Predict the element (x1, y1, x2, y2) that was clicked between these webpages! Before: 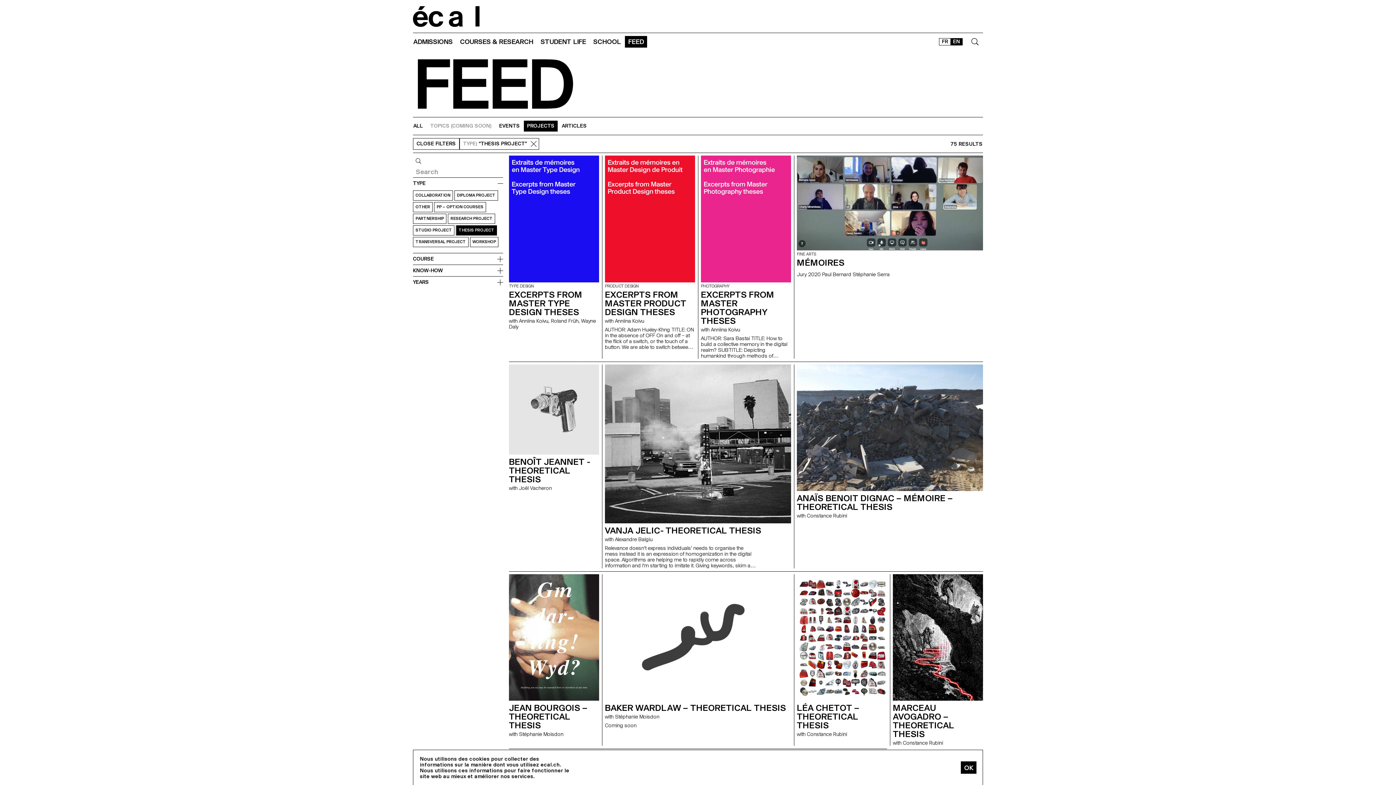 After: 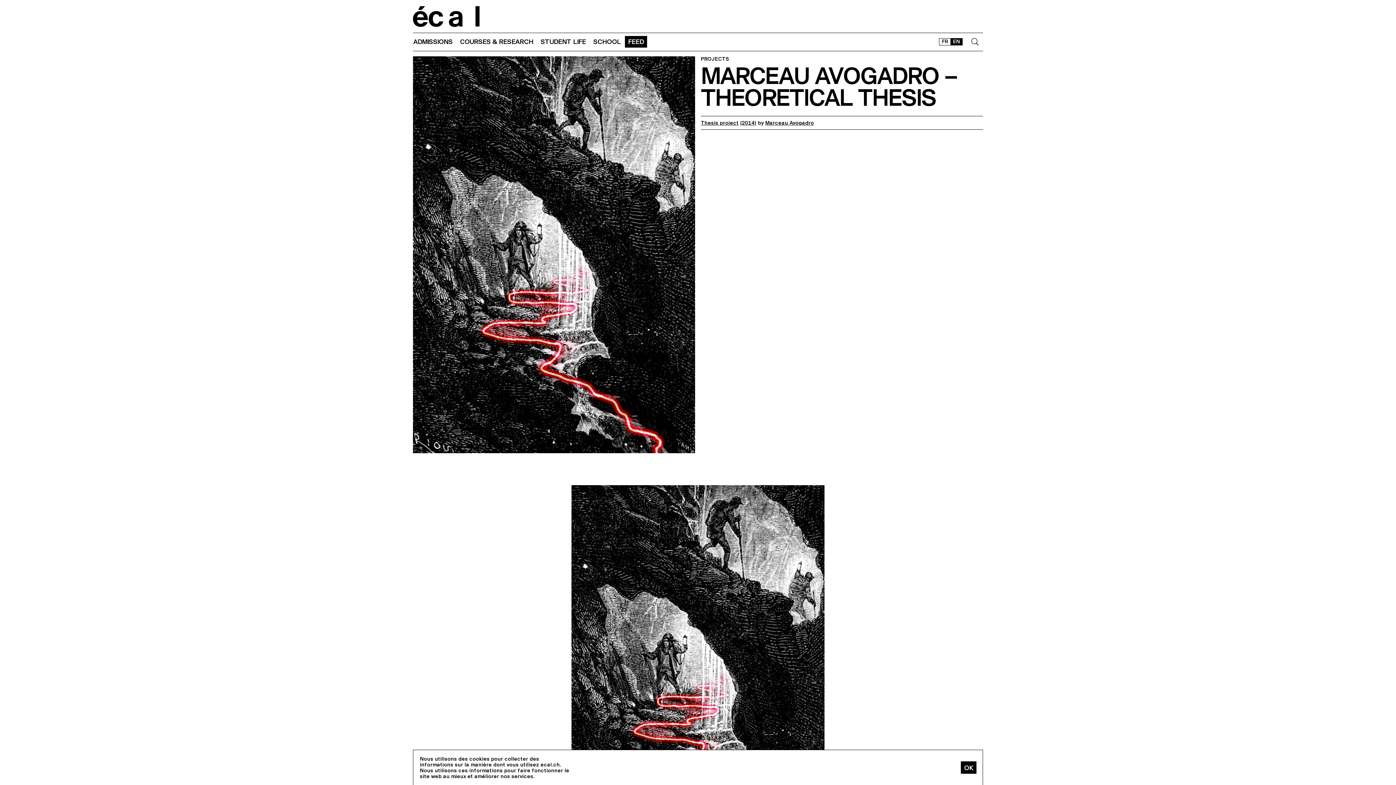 Action: bbox: (893, 574, 983, 746) label: MARCEAU AVOGADRO – THEORETICAL THESIS

with Constance Rubini